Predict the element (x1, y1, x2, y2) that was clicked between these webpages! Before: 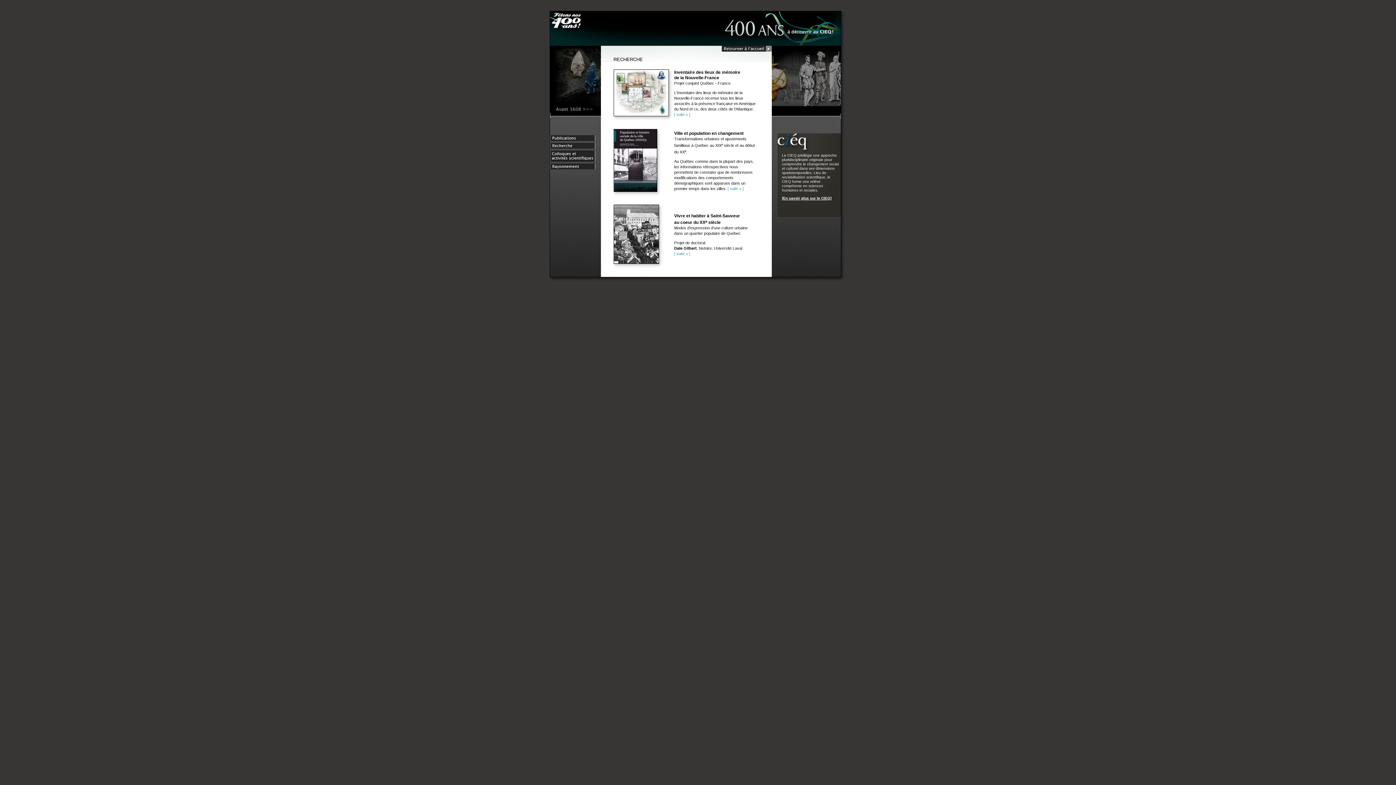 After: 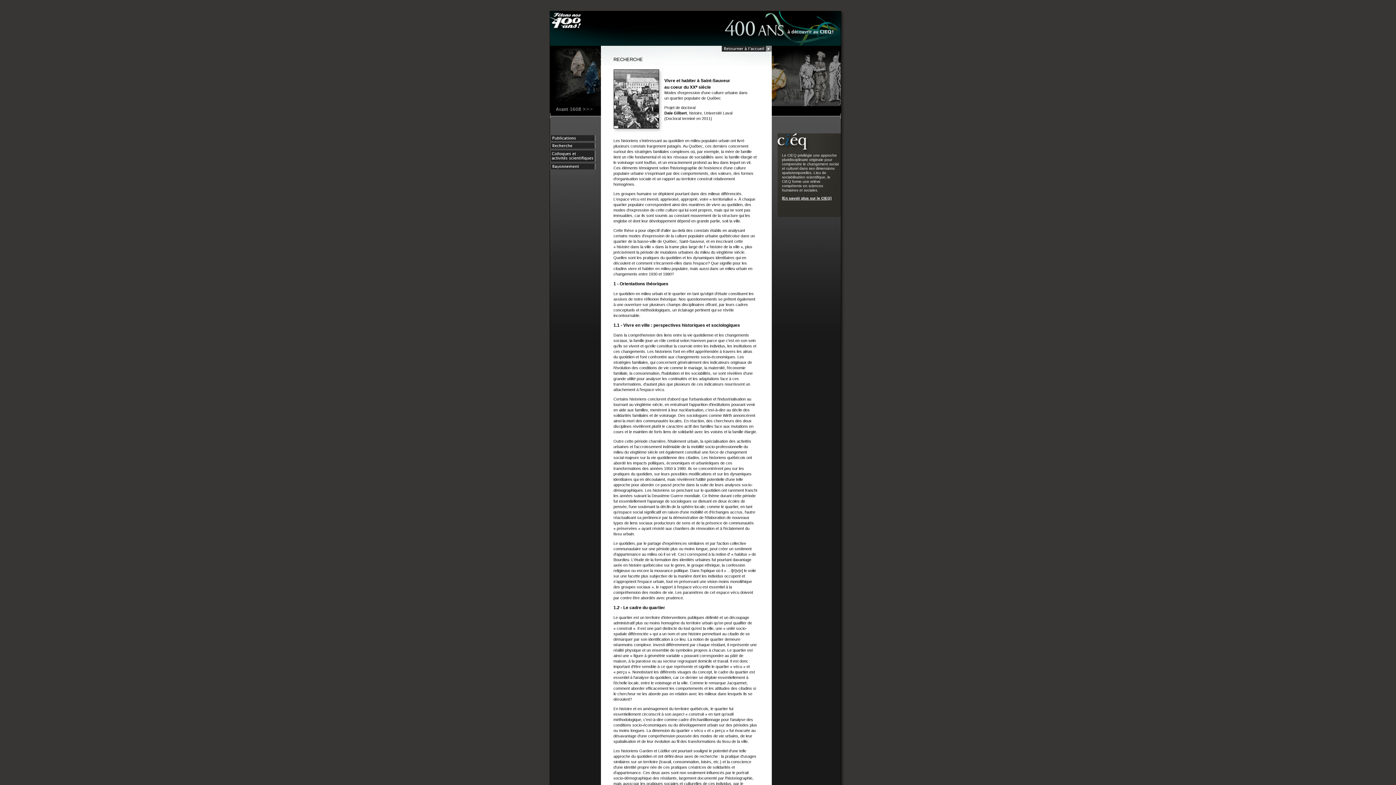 Action: label: [ suite » ] bbox: (674, 251, 690, 255)